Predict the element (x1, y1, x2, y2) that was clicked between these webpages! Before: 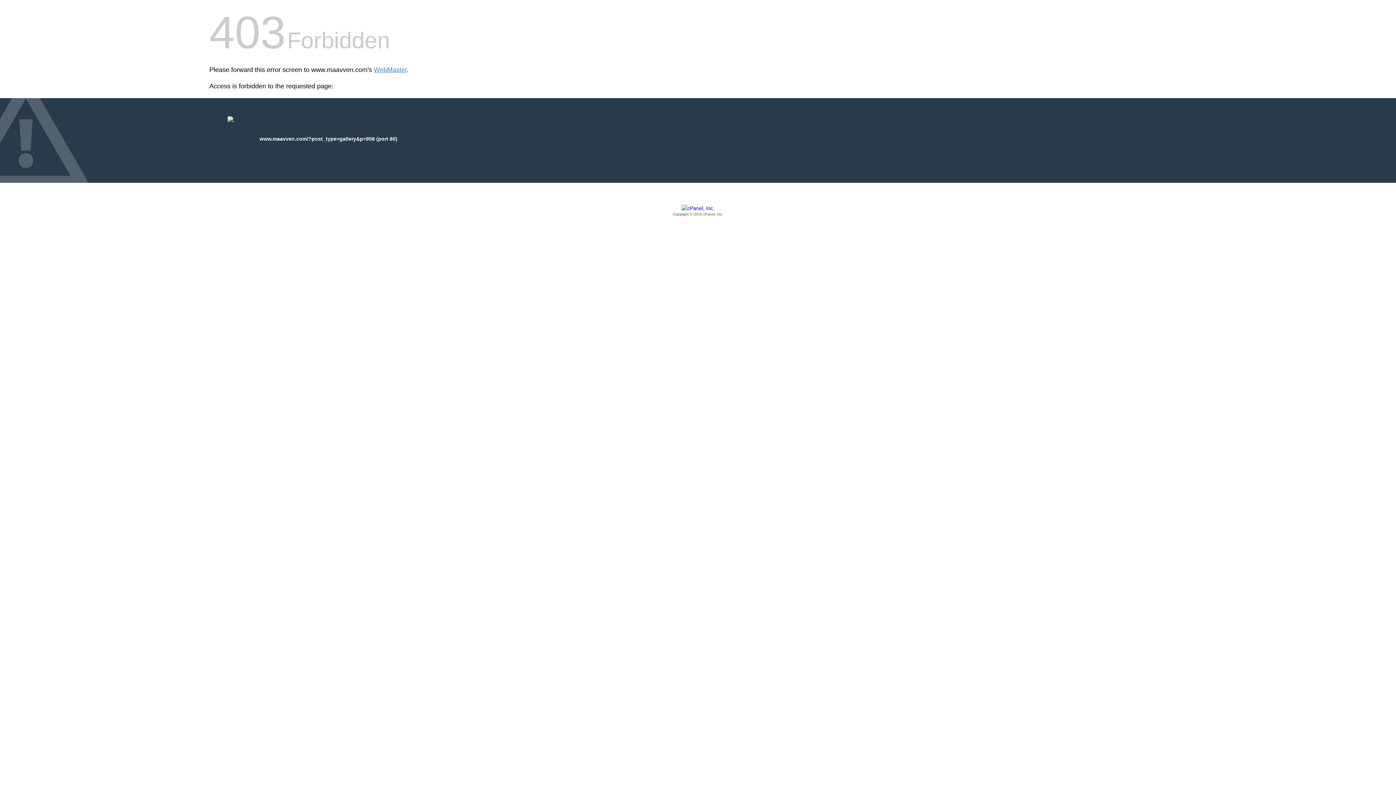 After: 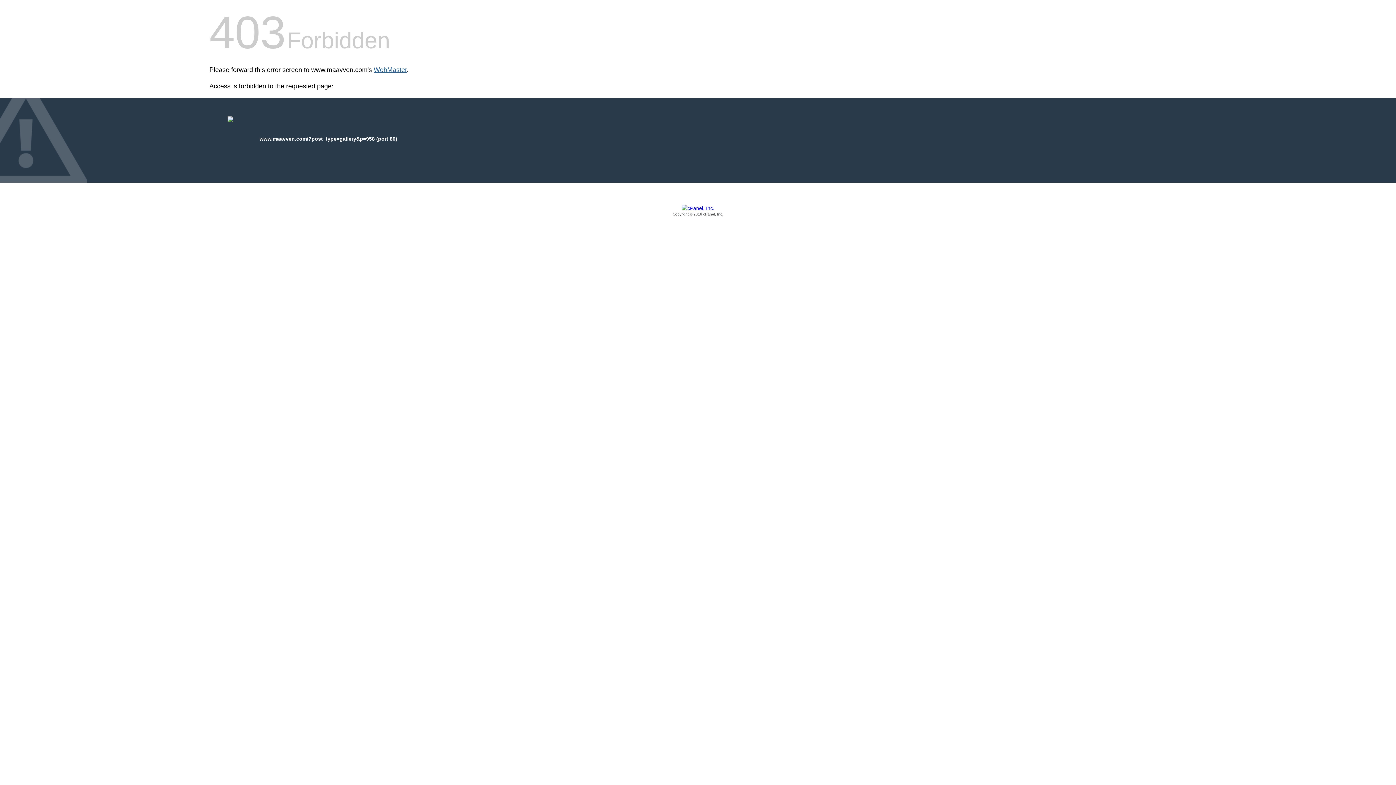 Action: label: WebMaster bbox: (373, 66, 406, 73)